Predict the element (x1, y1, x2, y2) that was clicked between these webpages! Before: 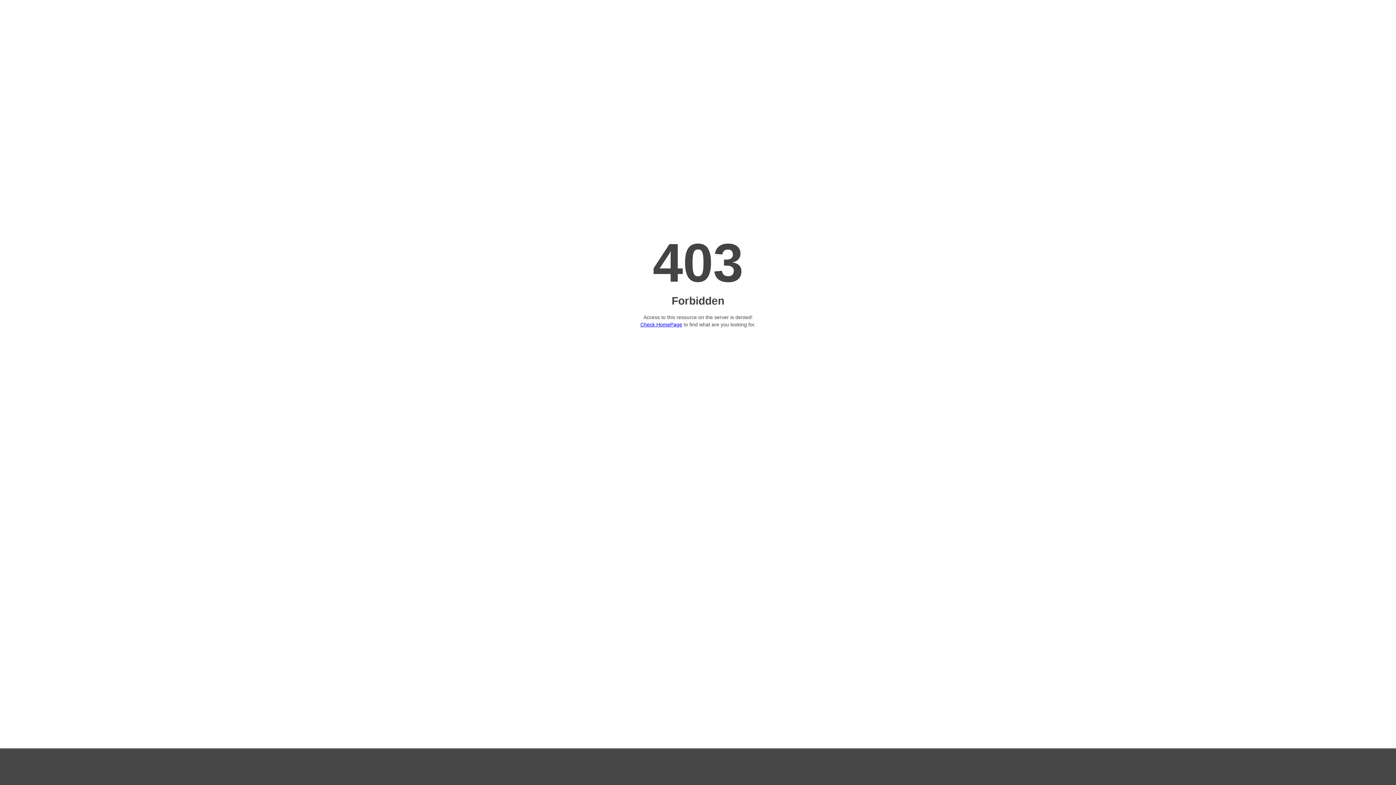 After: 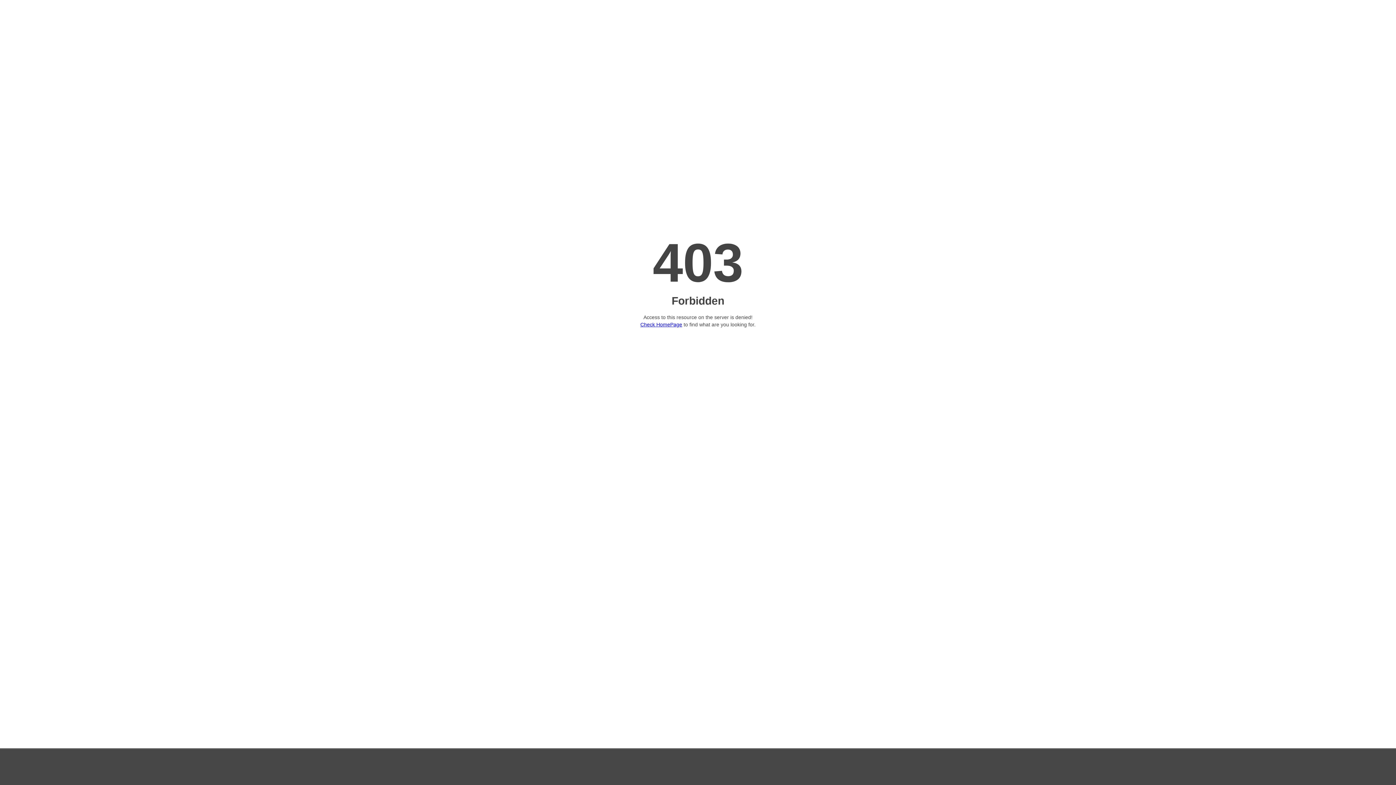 Action: bbox: (640, 321, 682, 327) label: Check HomePage